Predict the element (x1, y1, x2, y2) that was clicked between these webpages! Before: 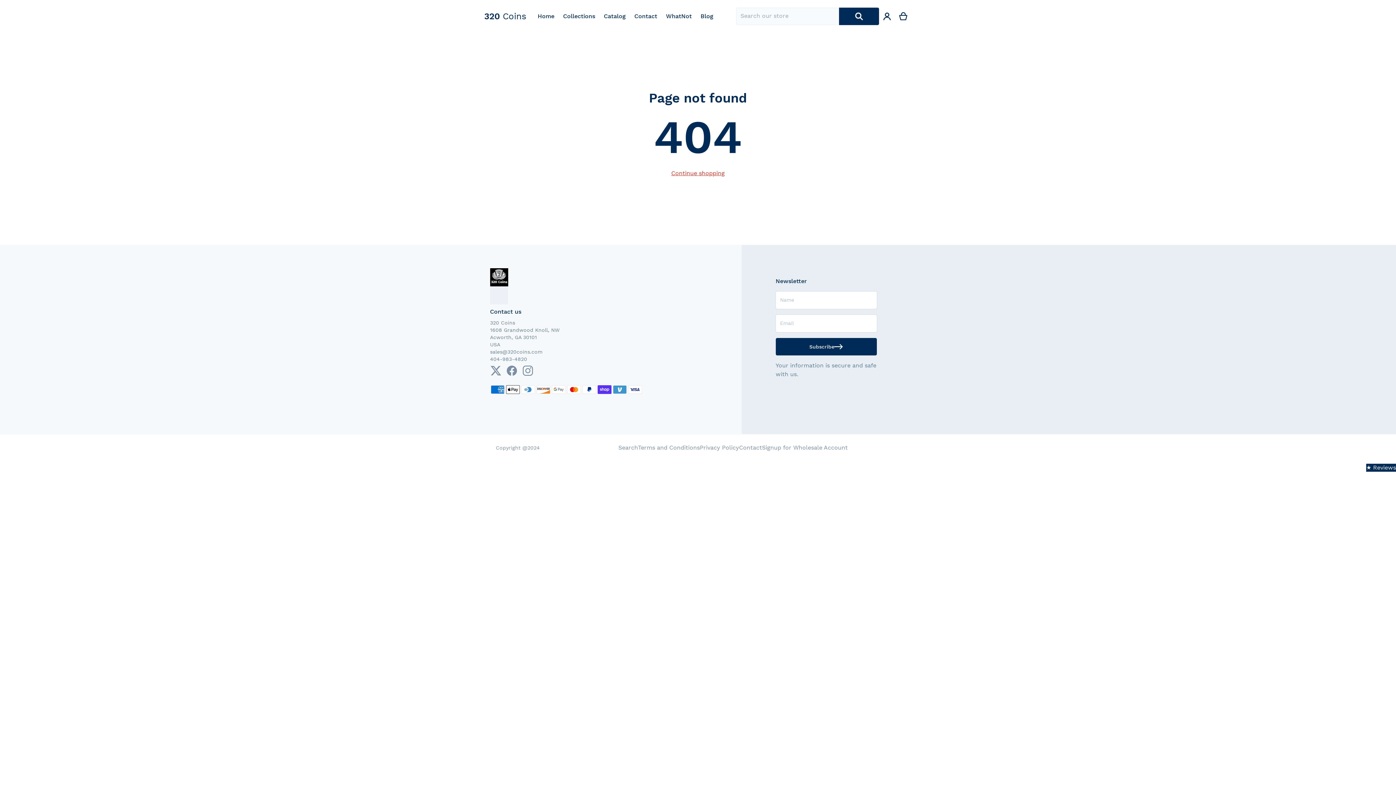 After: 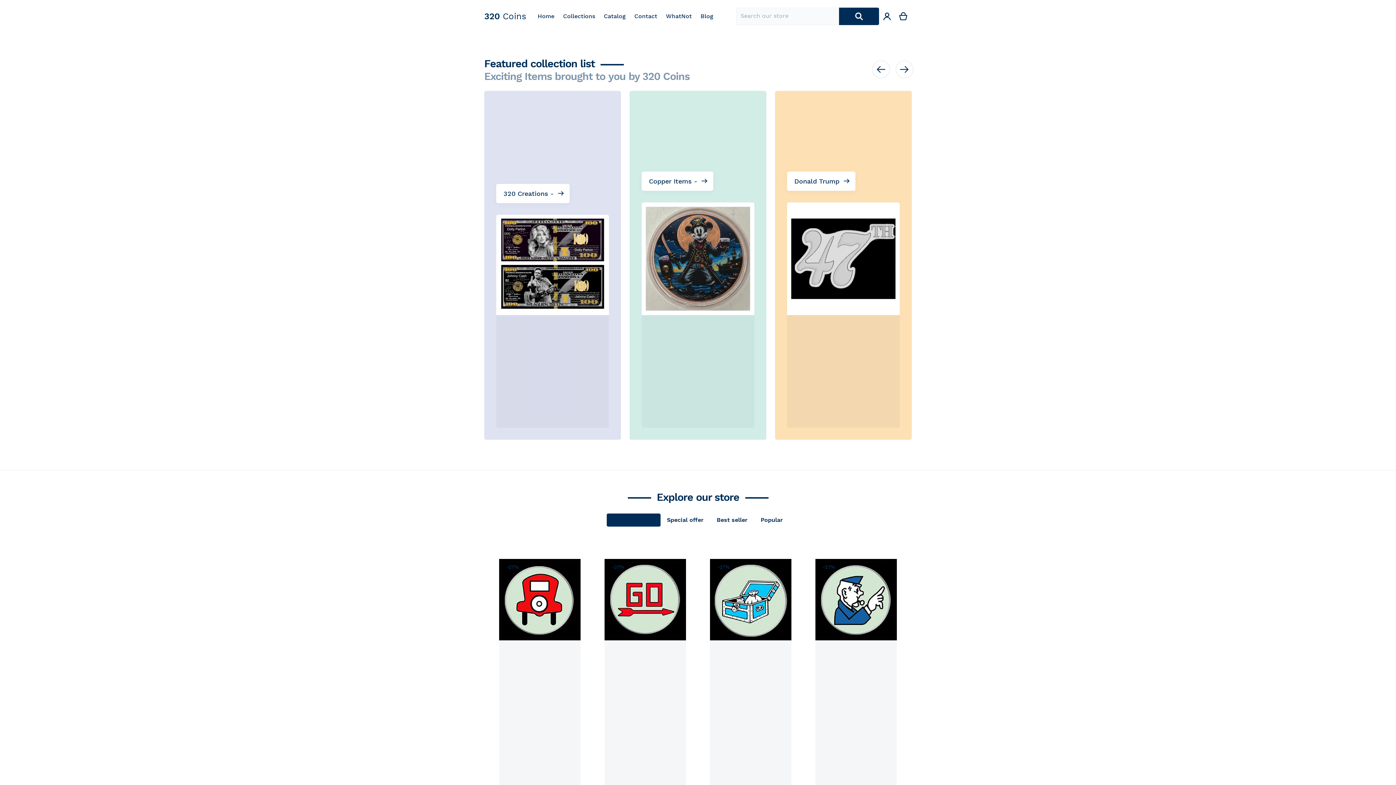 Action: bbox: (671, 166, 724, 180) label: Continue shopping